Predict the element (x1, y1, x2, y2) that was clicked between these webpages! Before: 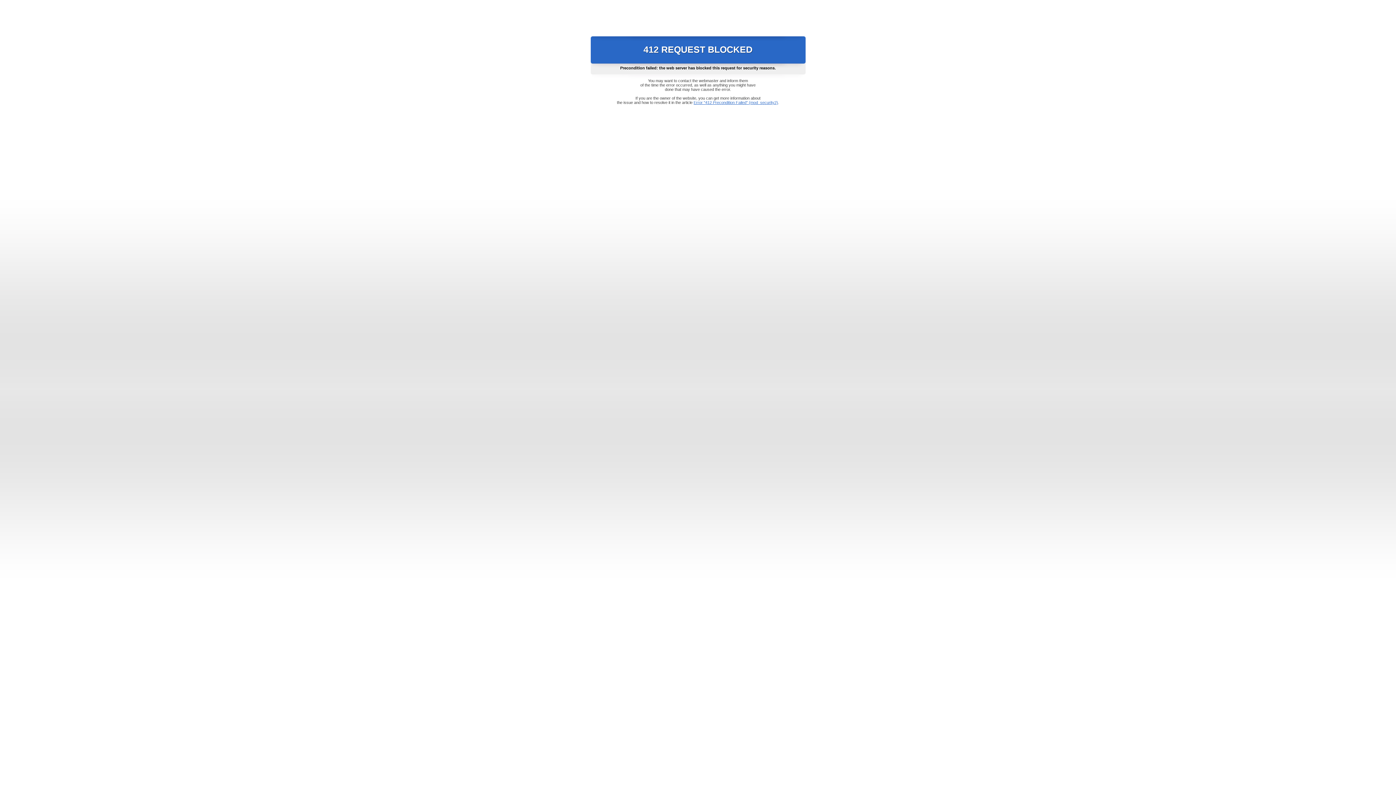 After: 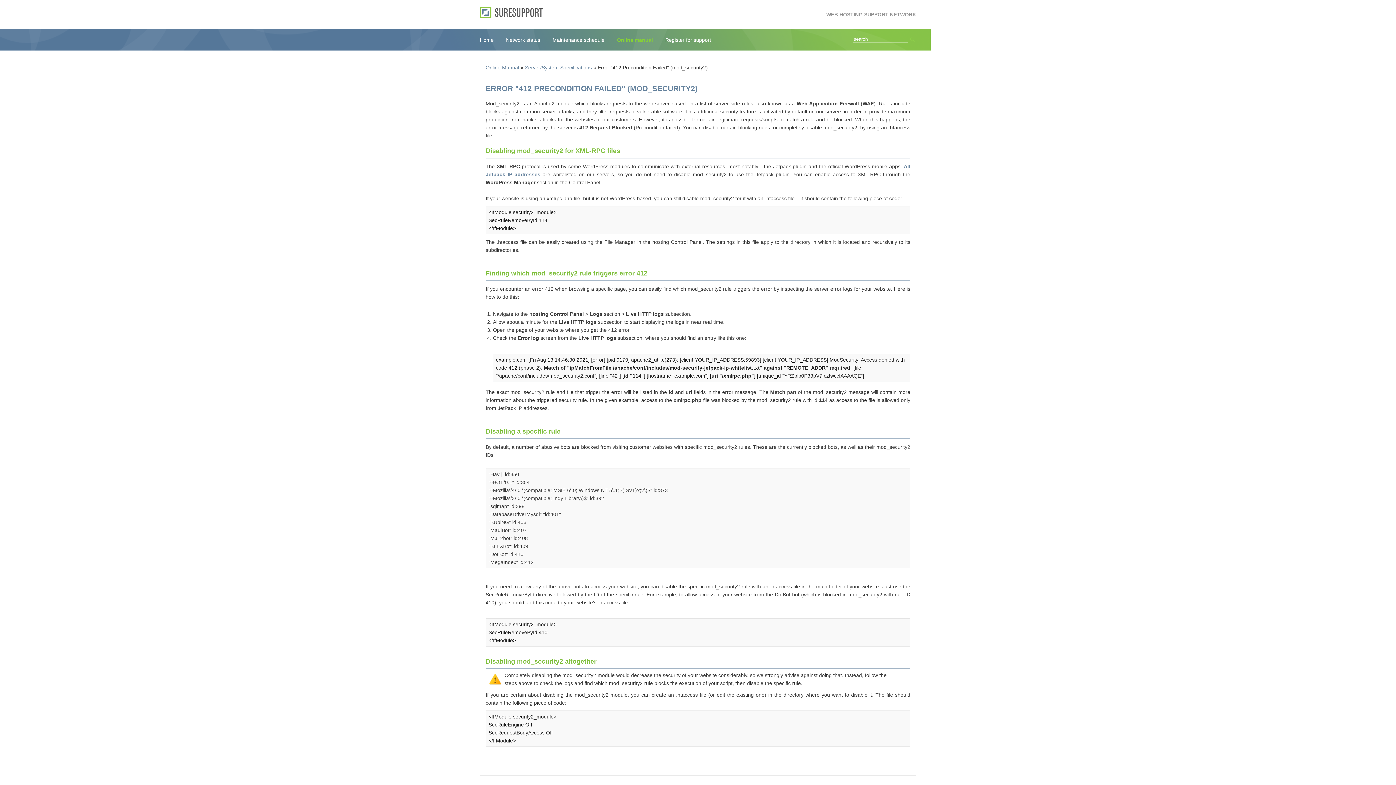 Action: label: Error "412 Precondition Failed" (mod_security2) bbox: (693, 100, 778, 104)